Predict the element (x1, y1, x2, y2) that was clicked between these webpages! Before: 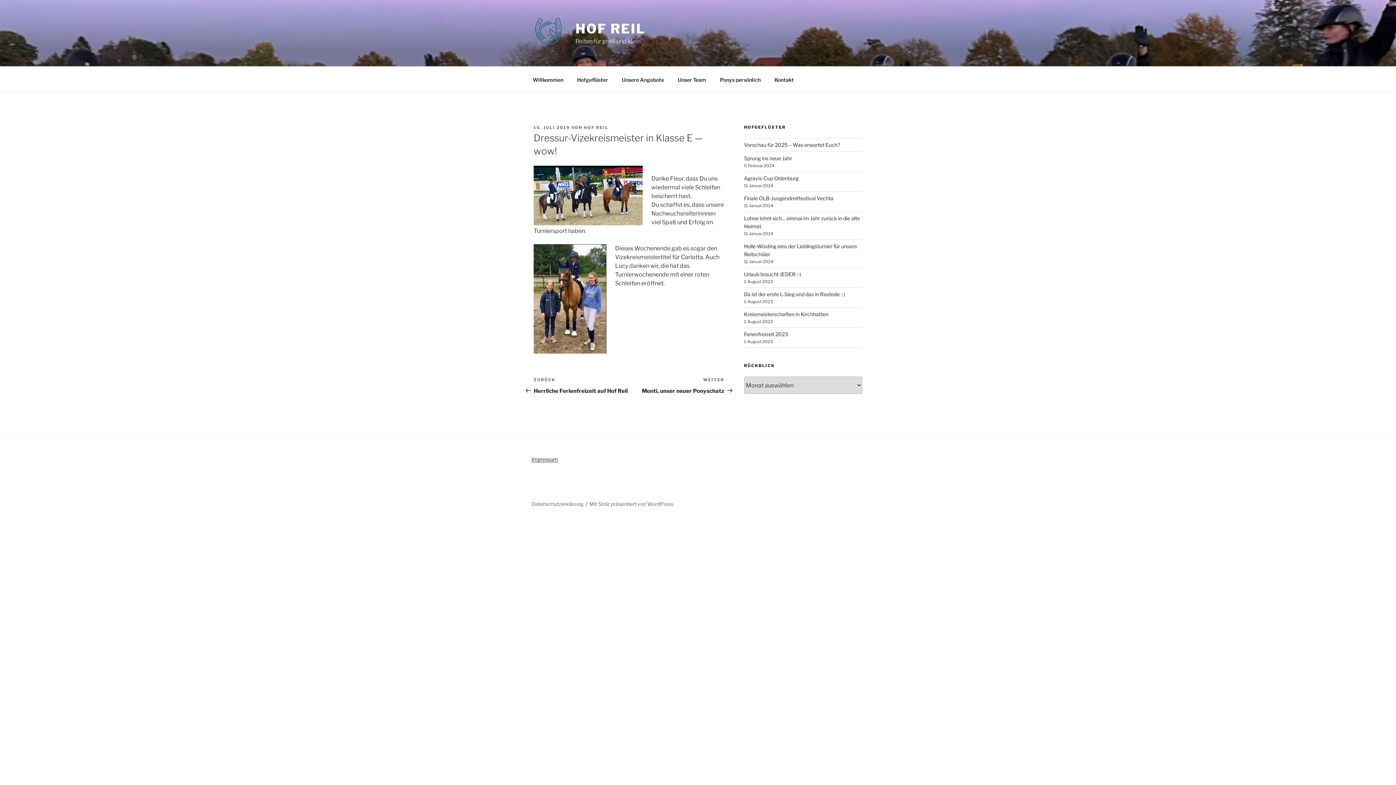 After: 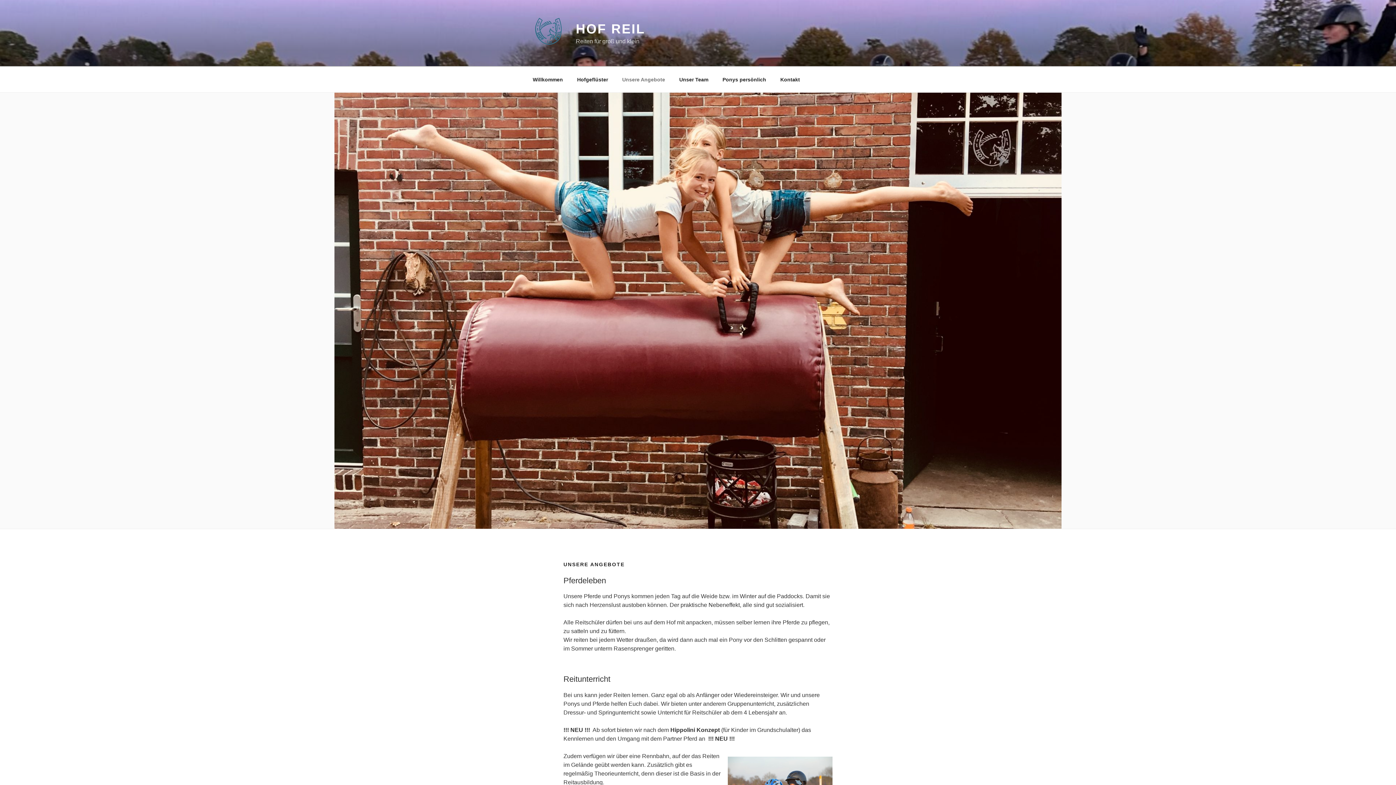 Action: label: Unsere Angebote bbox: (615, 70, 670, 88)